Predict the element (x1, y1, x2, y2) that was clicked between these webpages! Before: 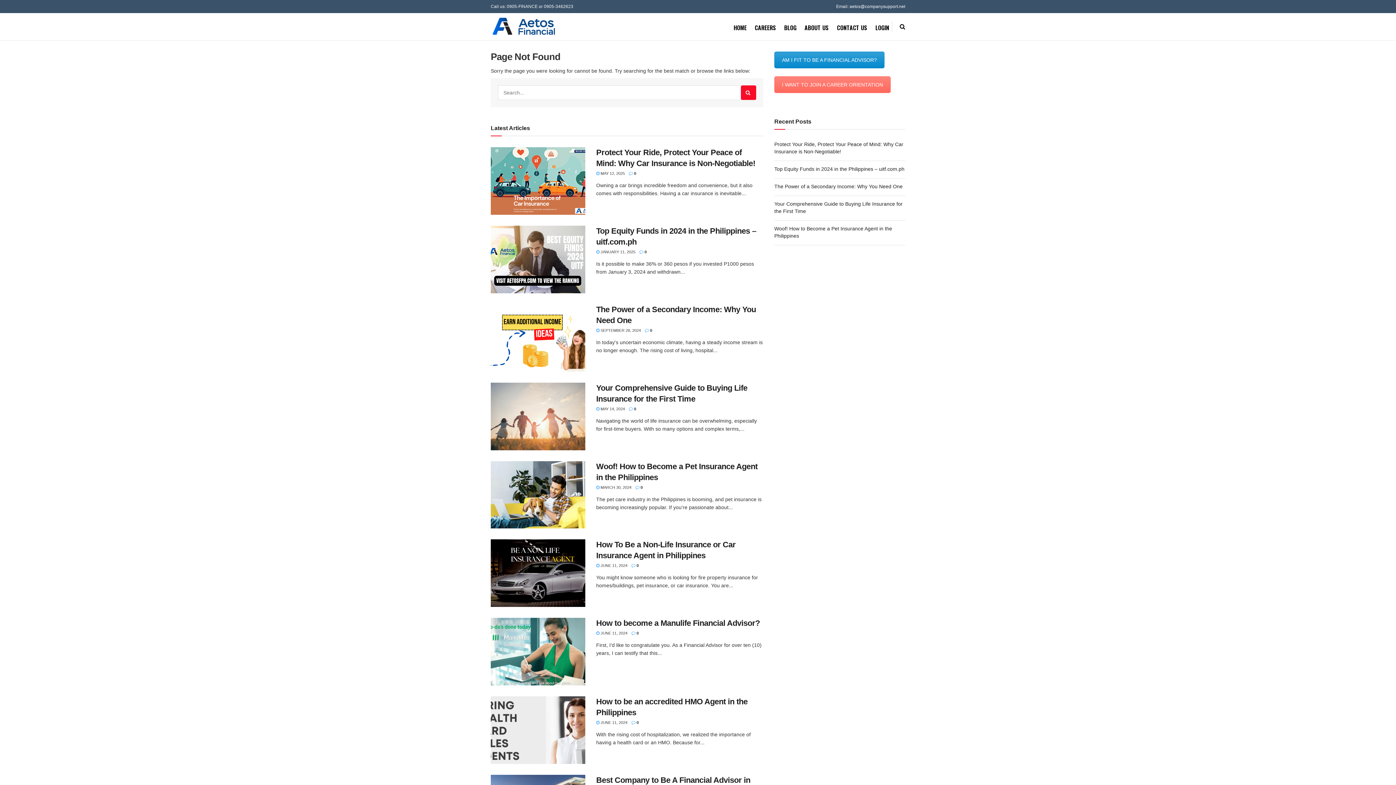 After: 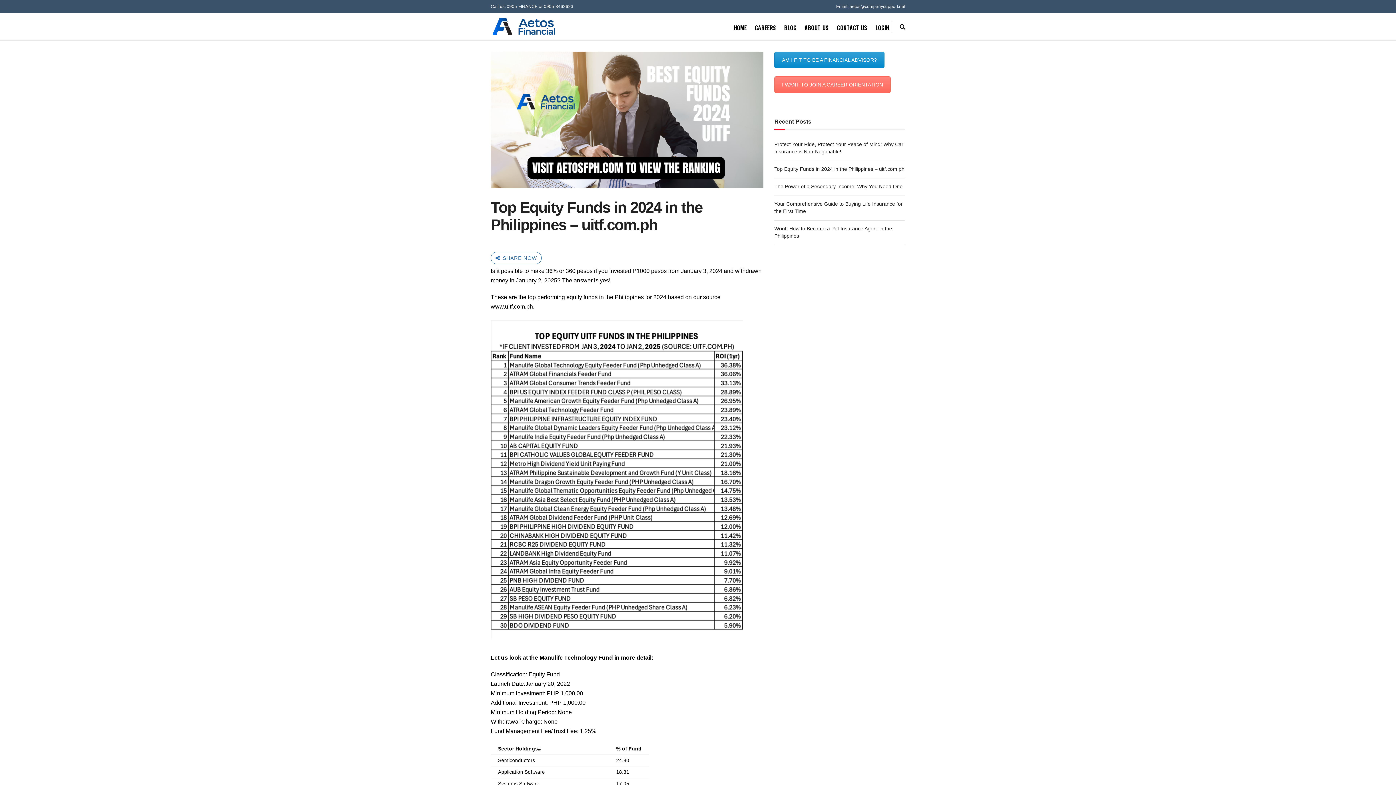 Action: bbox: (774, 166, 904, 172) label: Top Equity Funds in 2024 in the Philippines – uitf.com.ph